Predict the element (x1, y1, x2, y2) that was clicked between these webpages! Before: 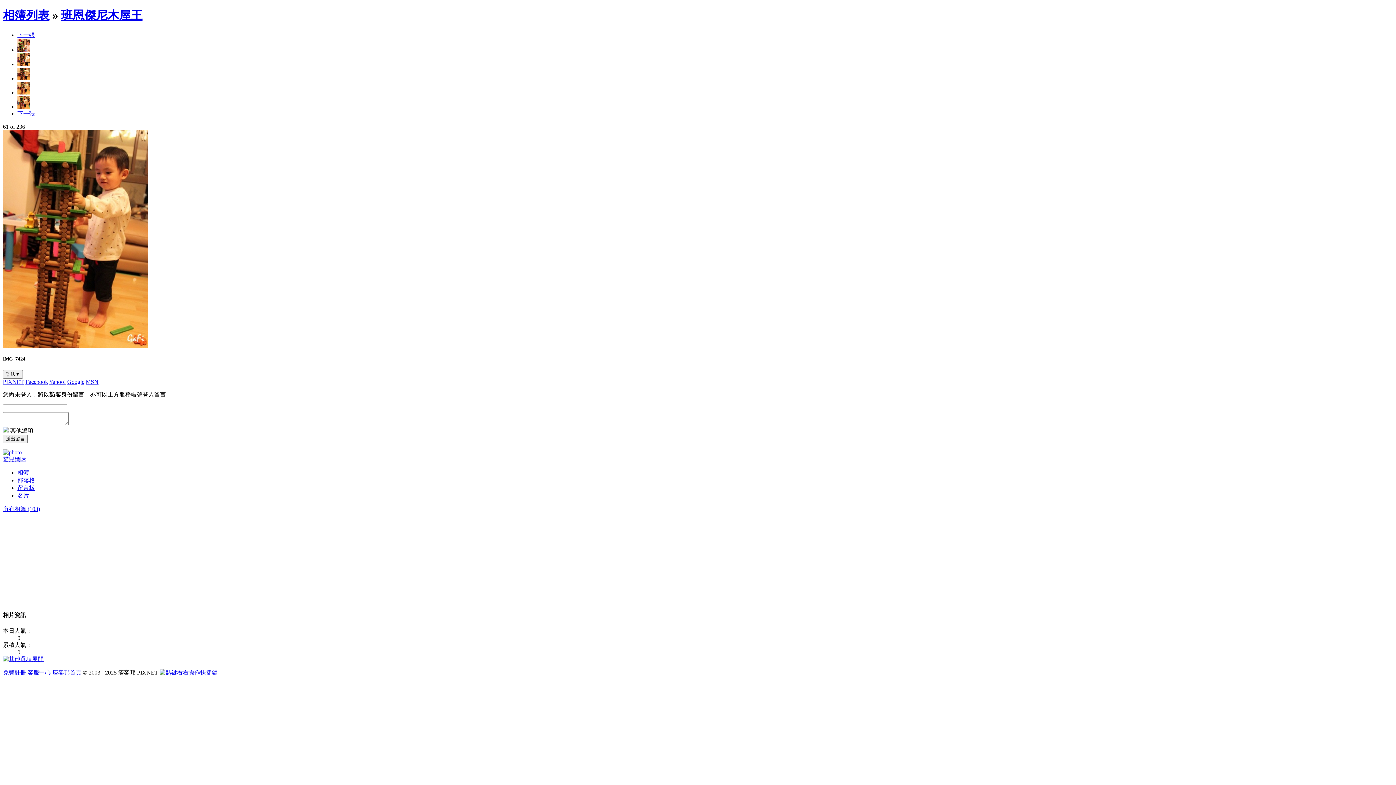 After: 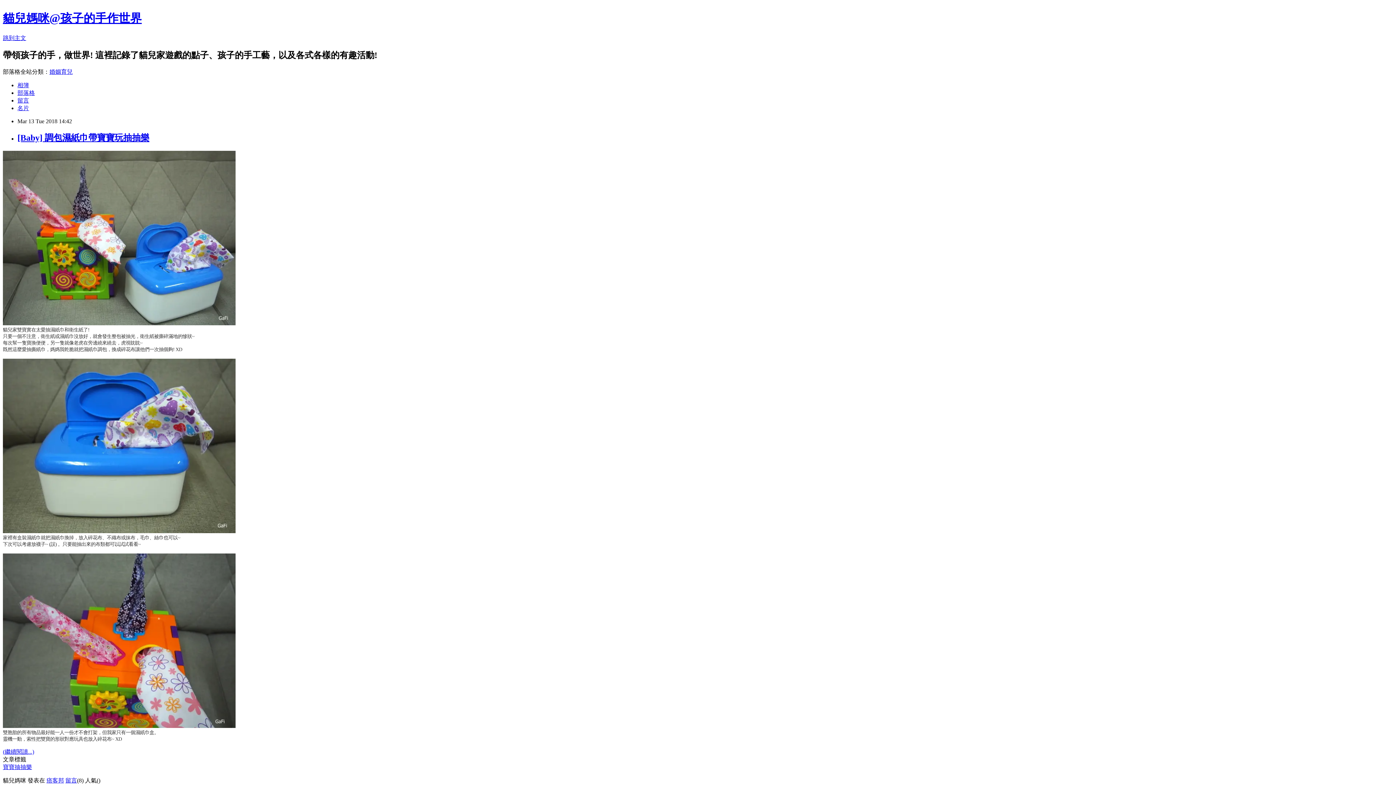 Action: bbox: (17, 477, 34, 483) label: 部落格